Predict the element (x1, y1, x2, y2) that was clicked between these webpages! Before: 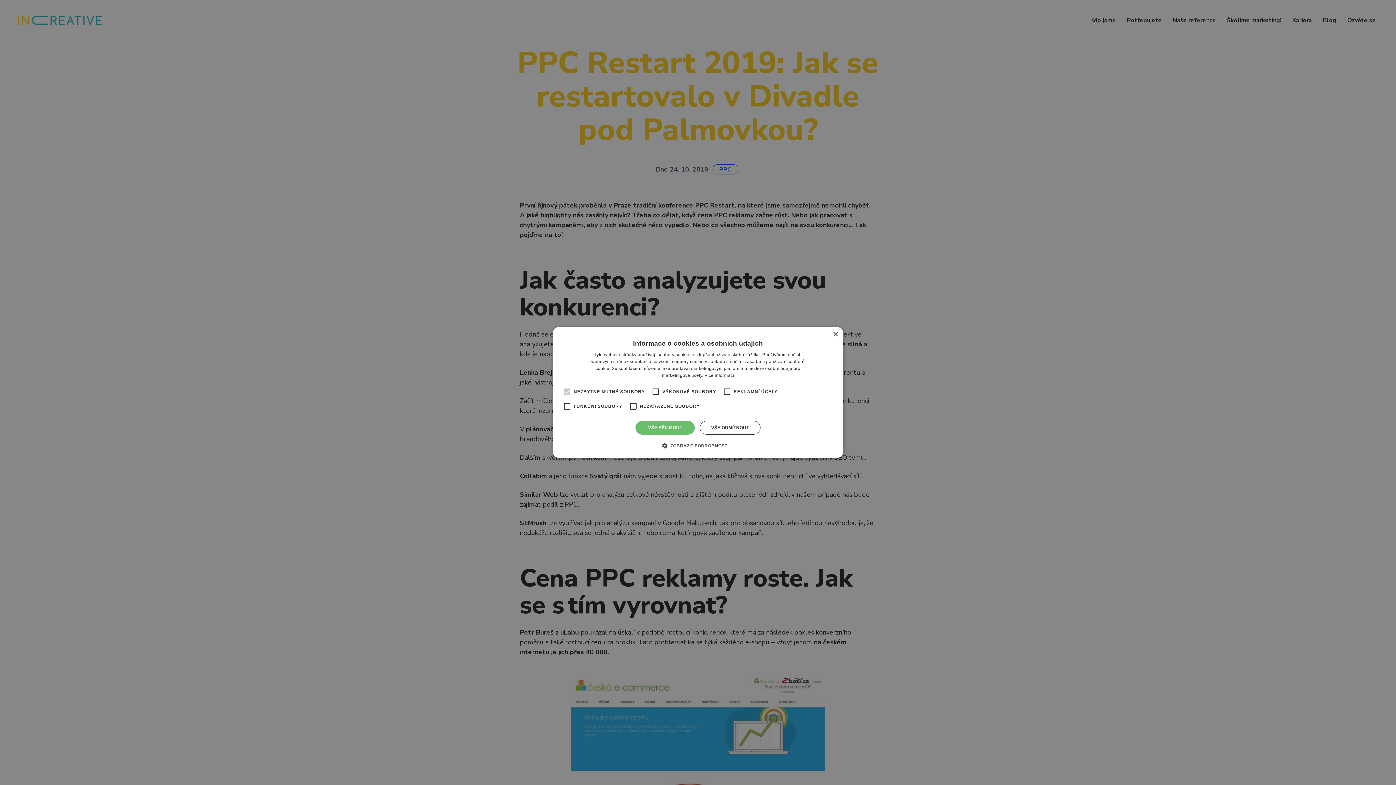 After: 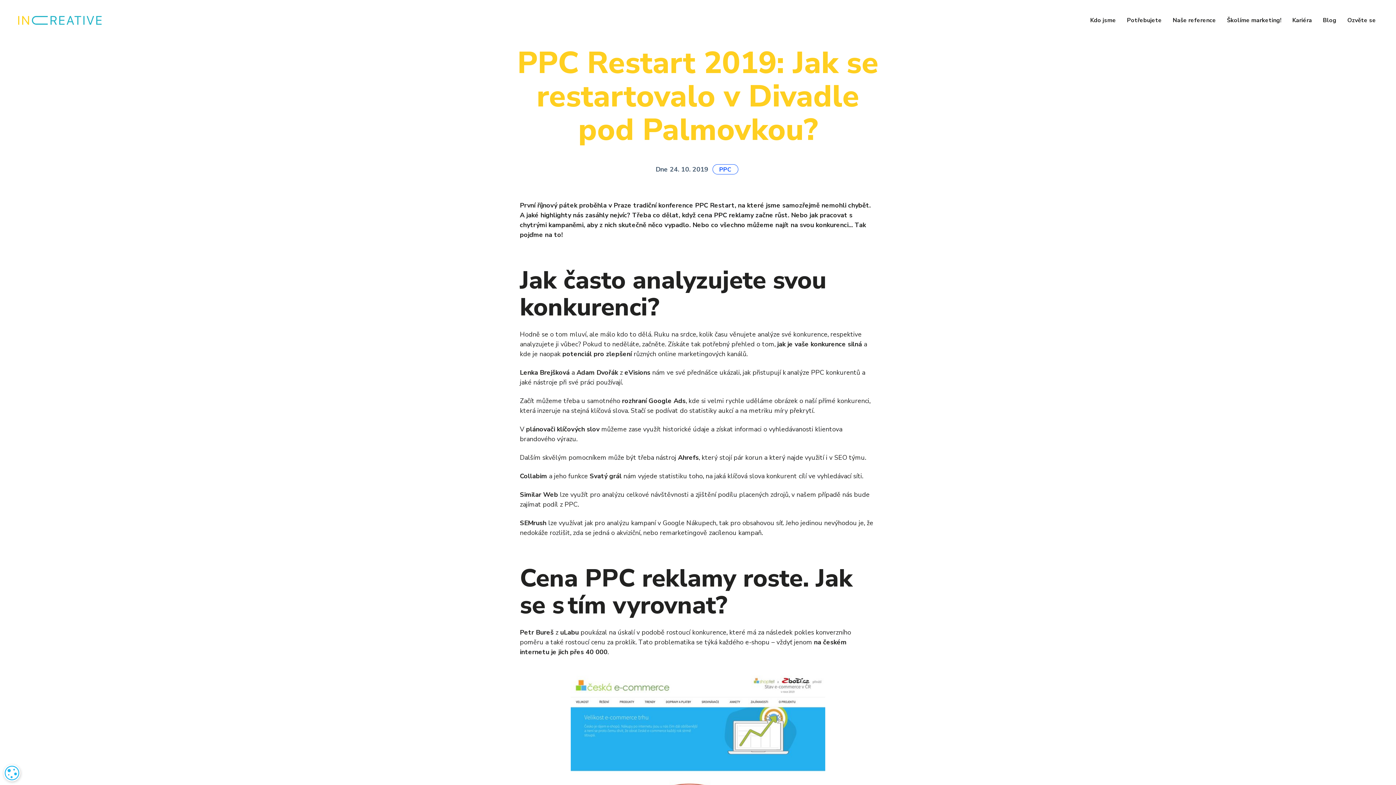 Action: bbox: (832, 332, 838, 337) label: Close